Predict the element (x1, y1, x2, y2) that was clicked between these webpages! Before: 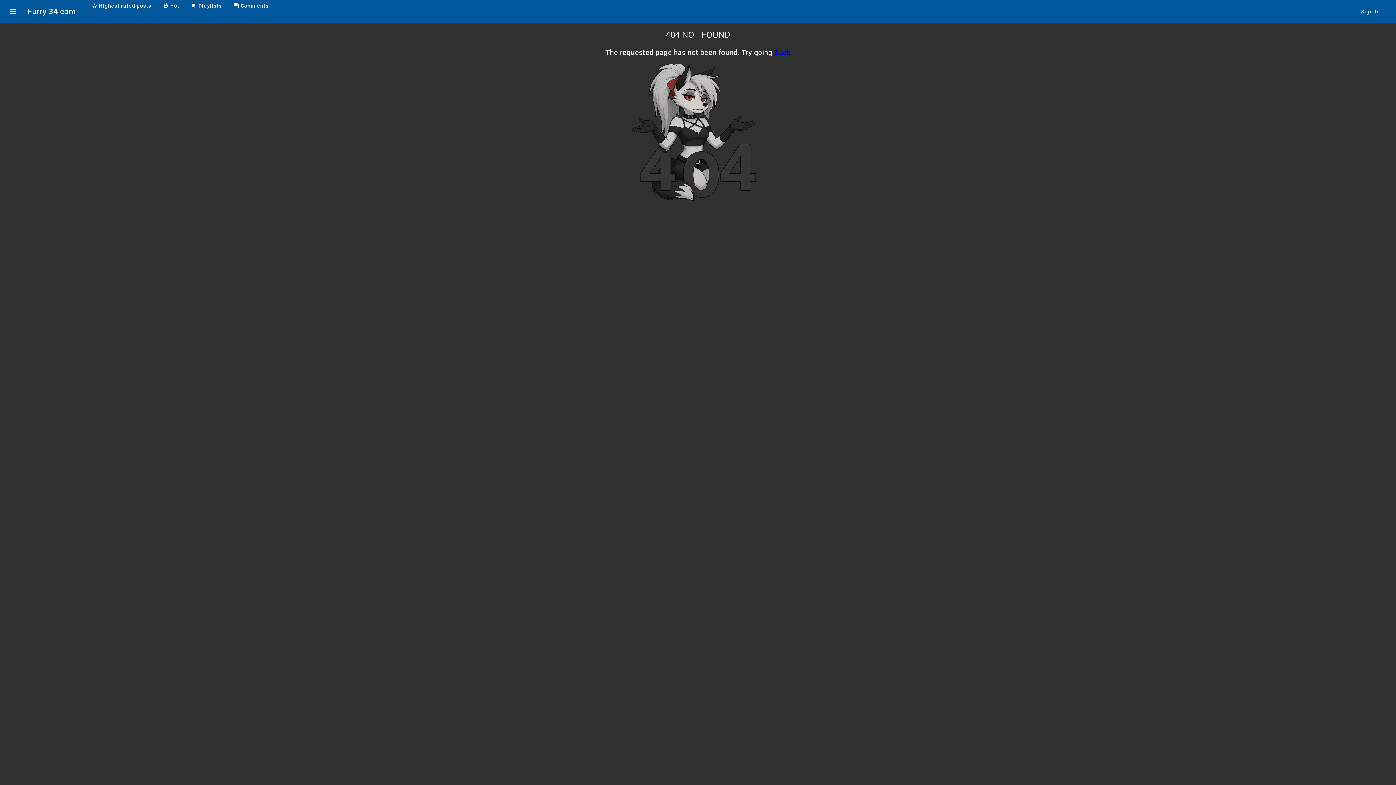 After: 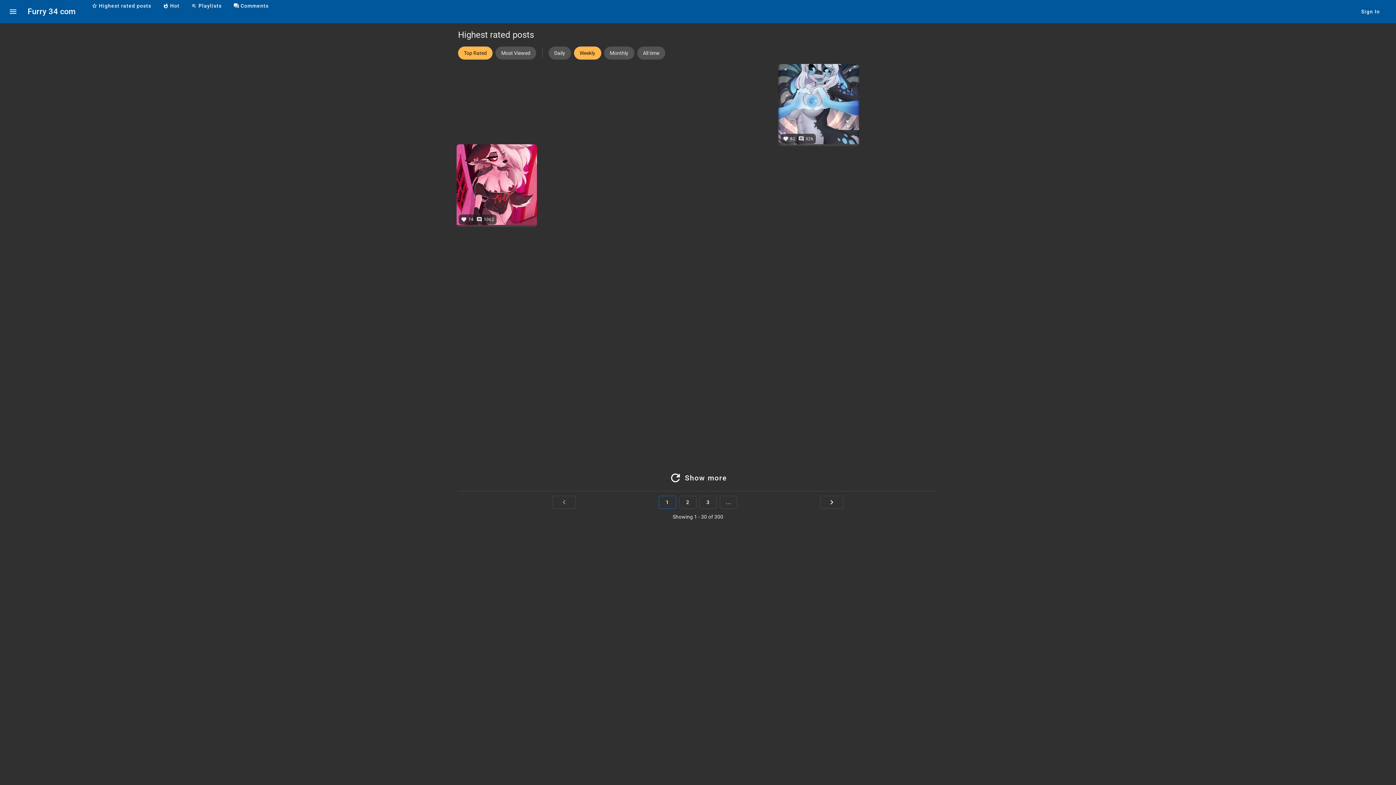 Action: label: star_border
Highest rated posts bbox: (85, 0, 157, 11)